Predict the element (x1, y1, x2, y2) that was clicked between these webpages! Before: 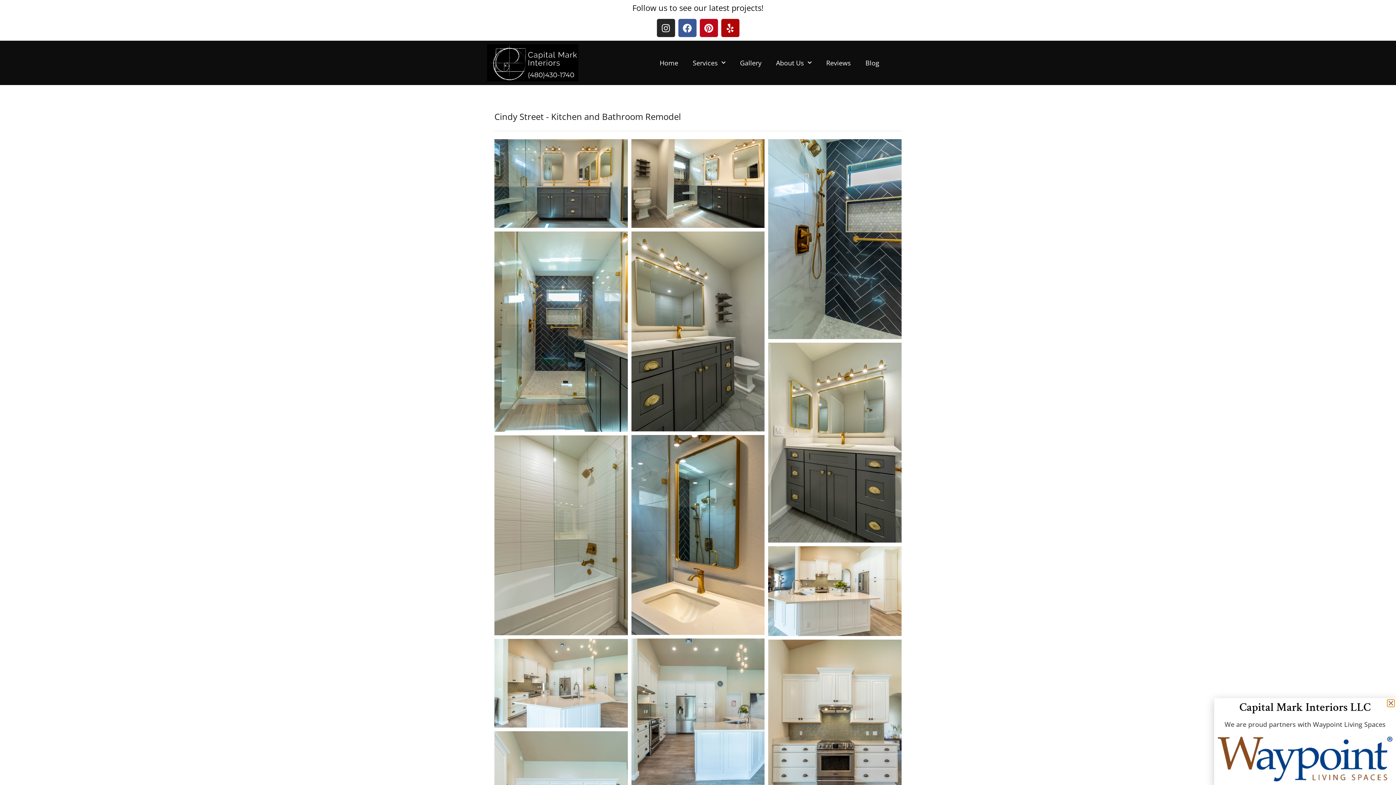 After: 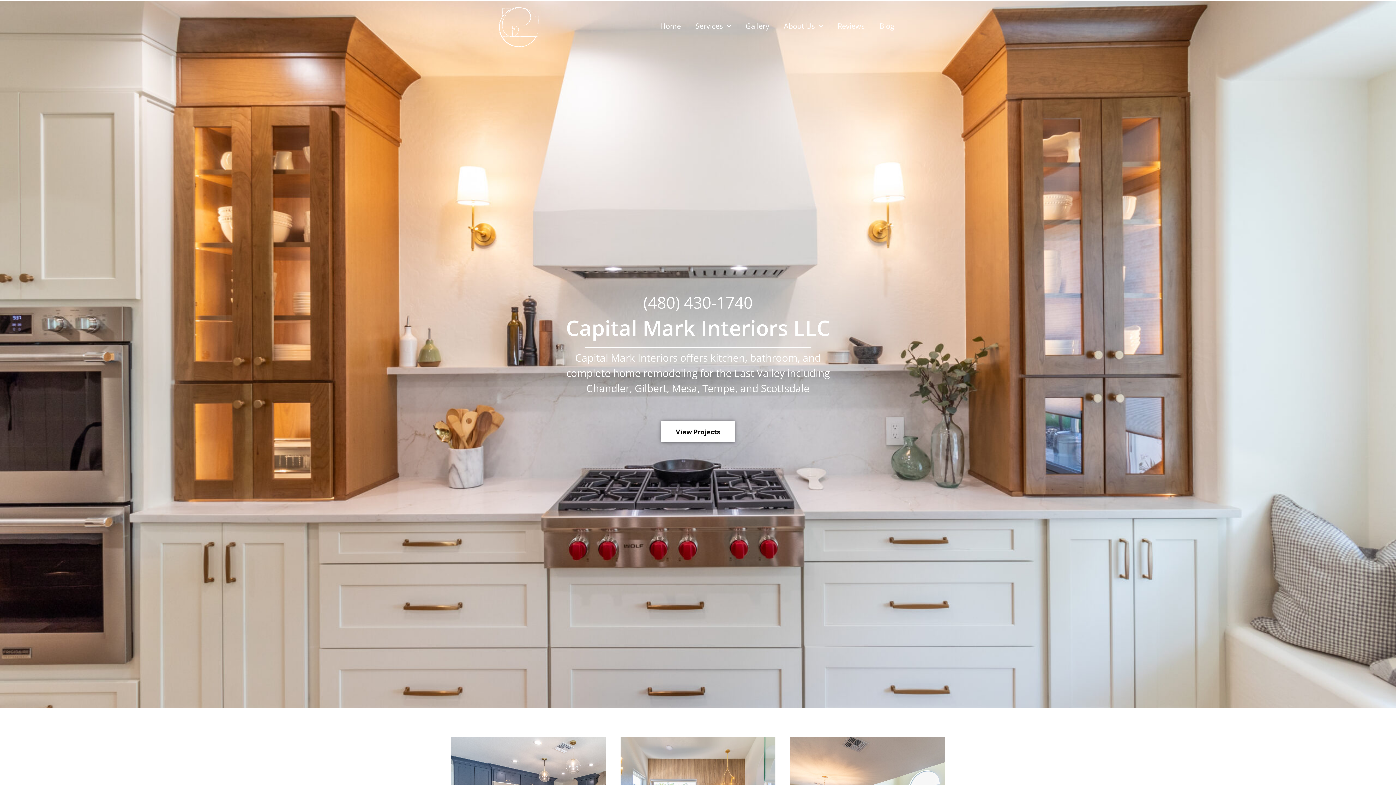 Action: bbox: (487, 44, 578, 81)